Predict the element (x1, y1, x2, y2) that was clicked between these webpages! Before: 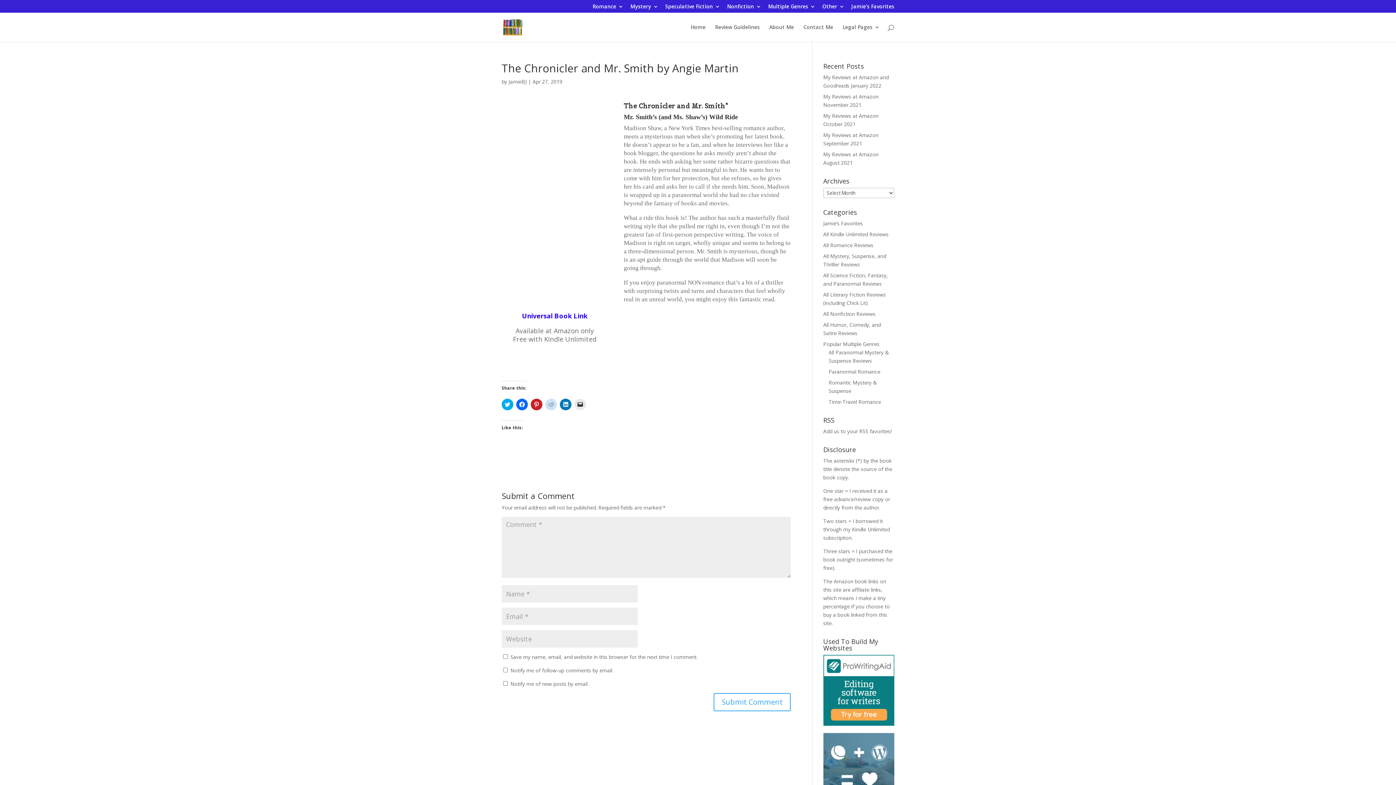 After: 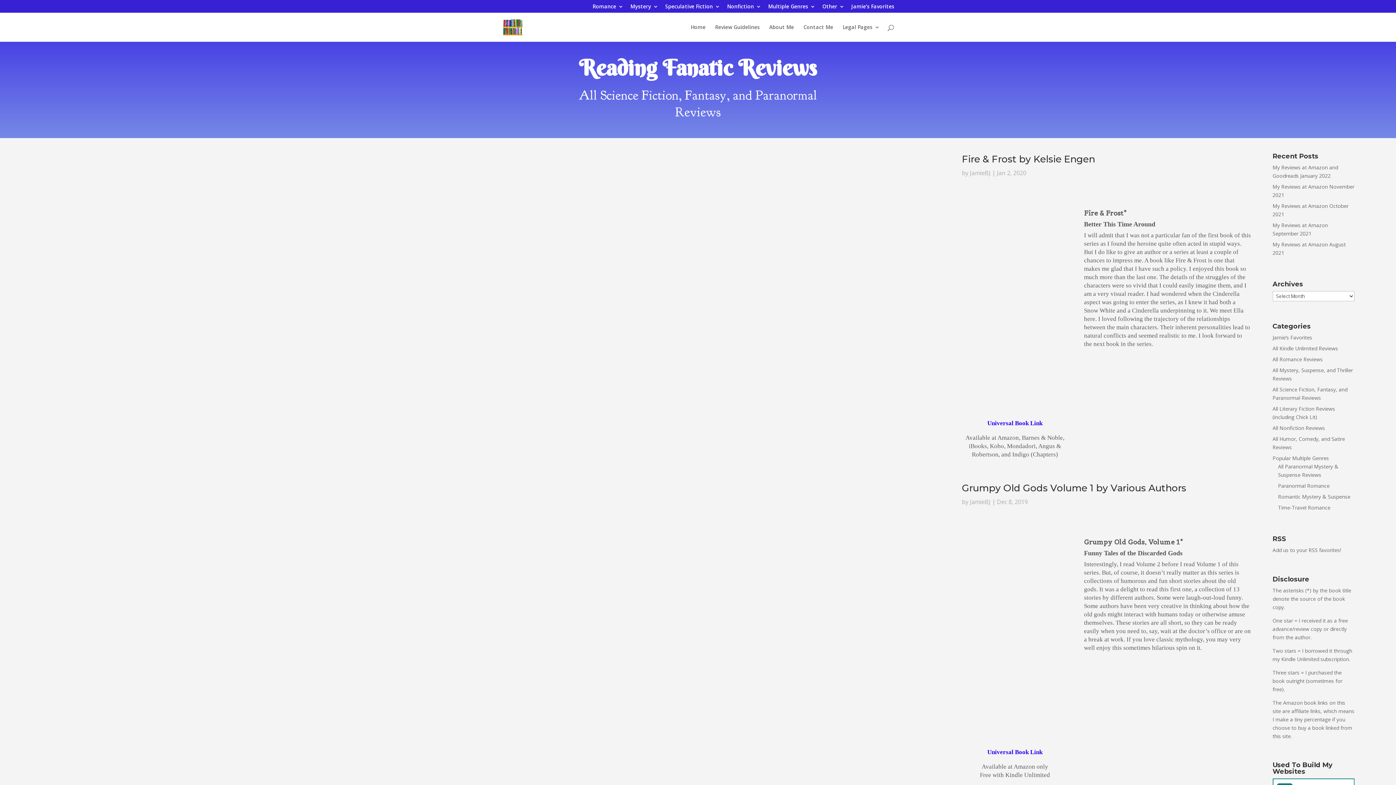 Action: bbox: (665, 3, 720, 12) label: Speculative Fiction